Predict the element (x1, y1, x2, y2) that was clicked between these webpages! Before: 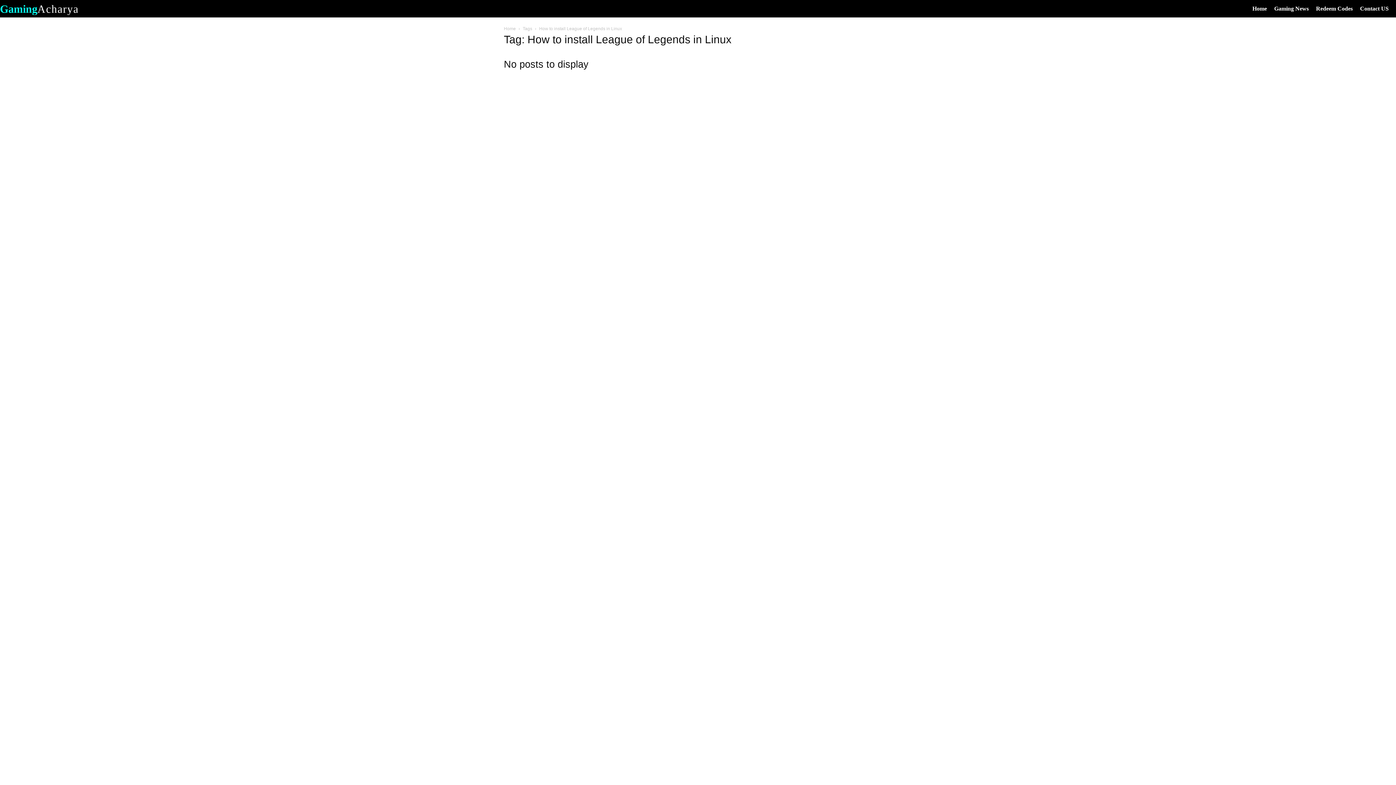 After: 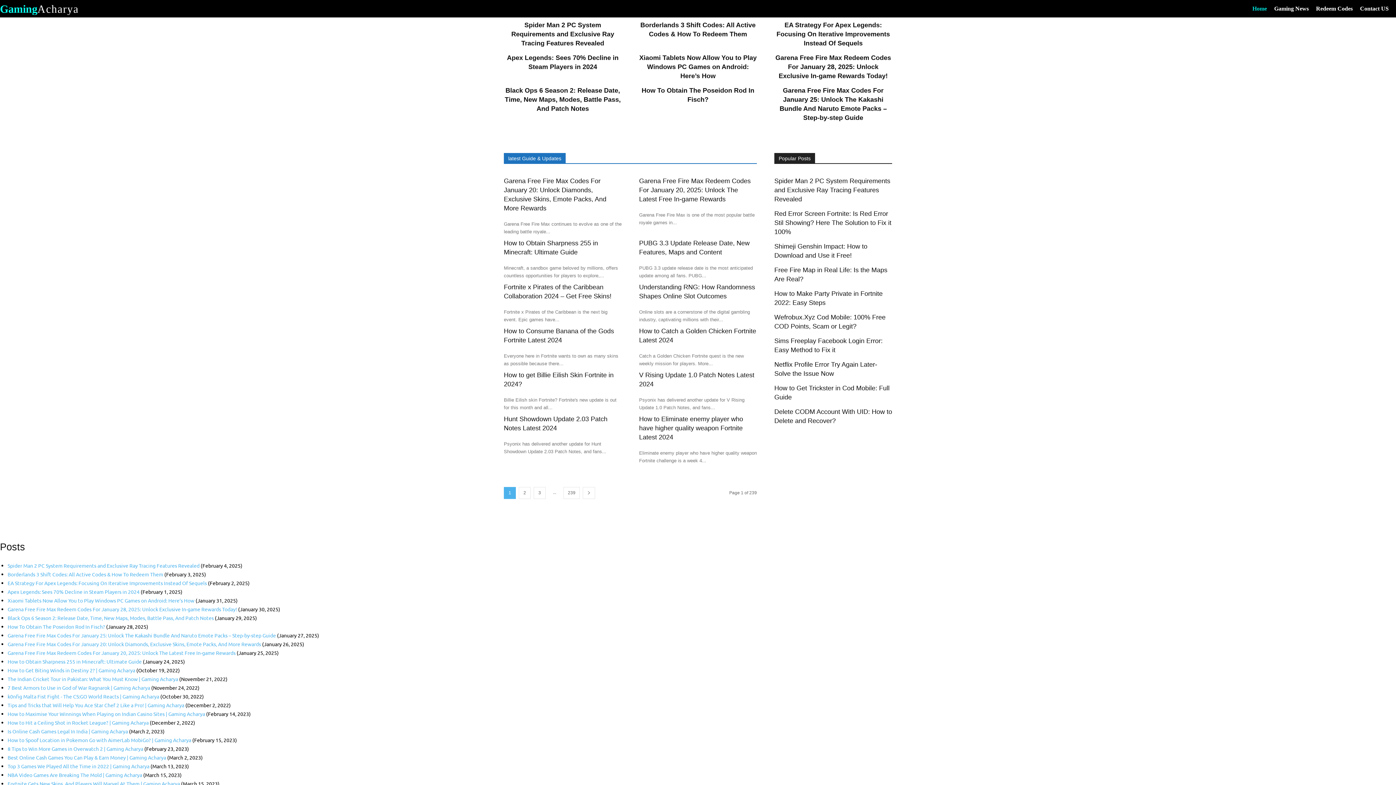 Action: label: Home bbox: (1252, 0, 1274, 17)